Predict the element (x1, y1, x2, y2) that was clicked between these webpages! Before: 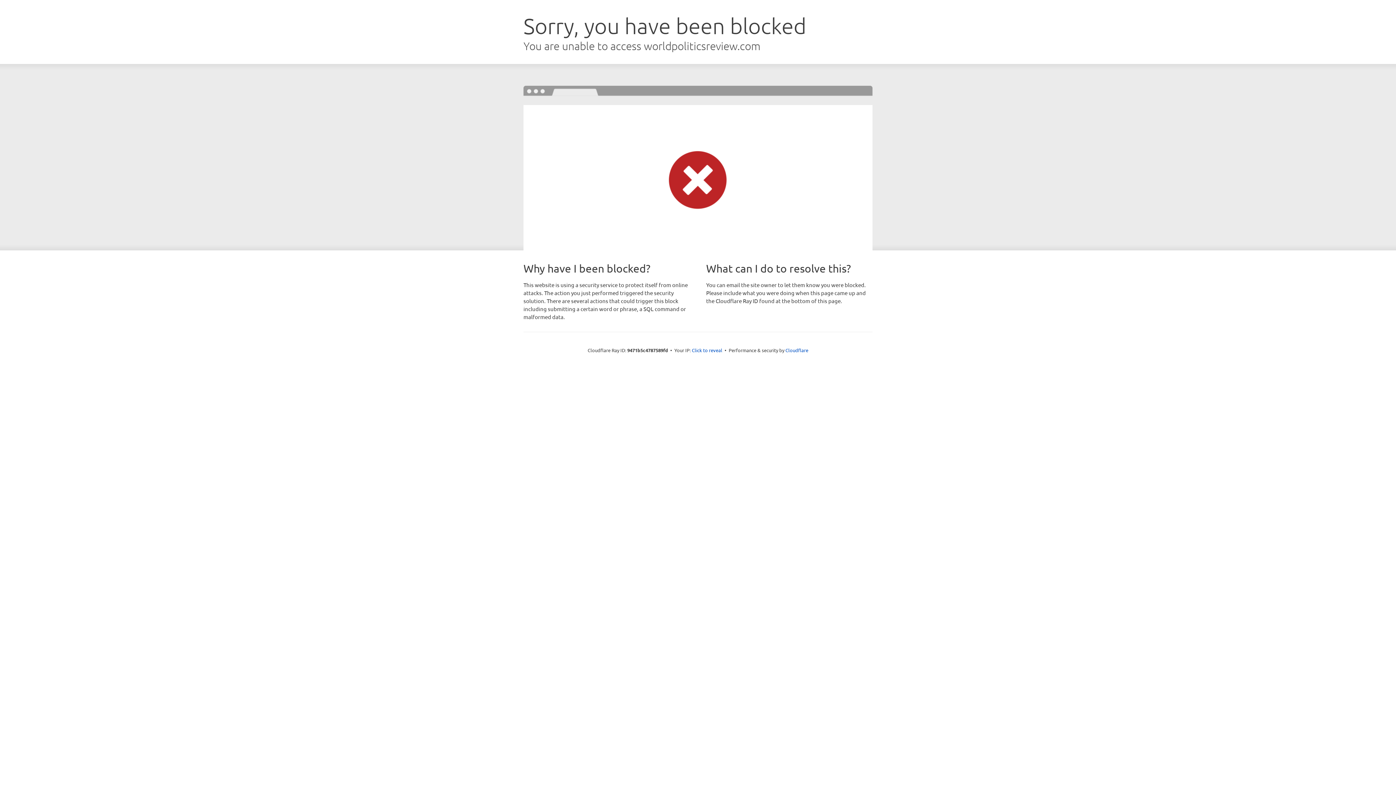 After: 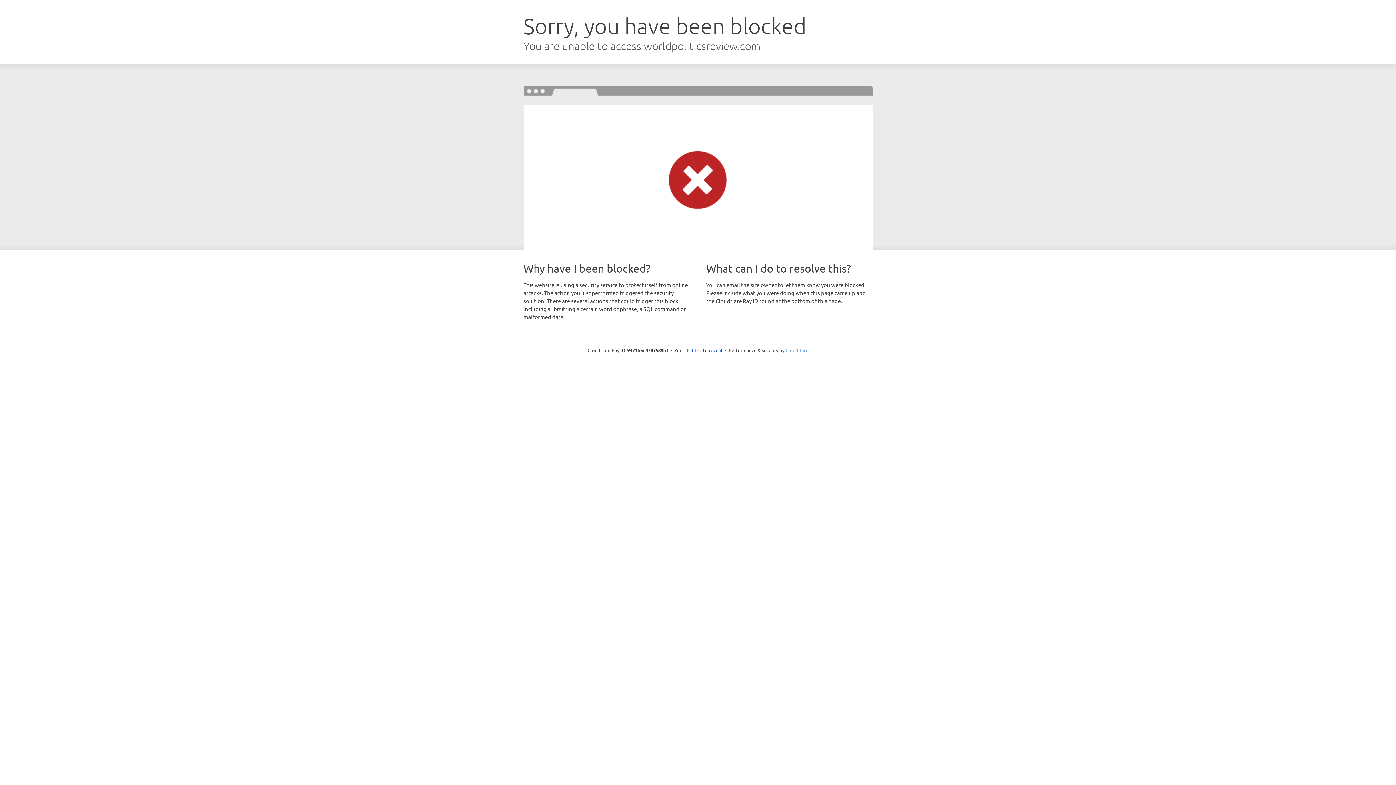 Action: label: Cloudflare bbox: (785, 347, 808, 353)